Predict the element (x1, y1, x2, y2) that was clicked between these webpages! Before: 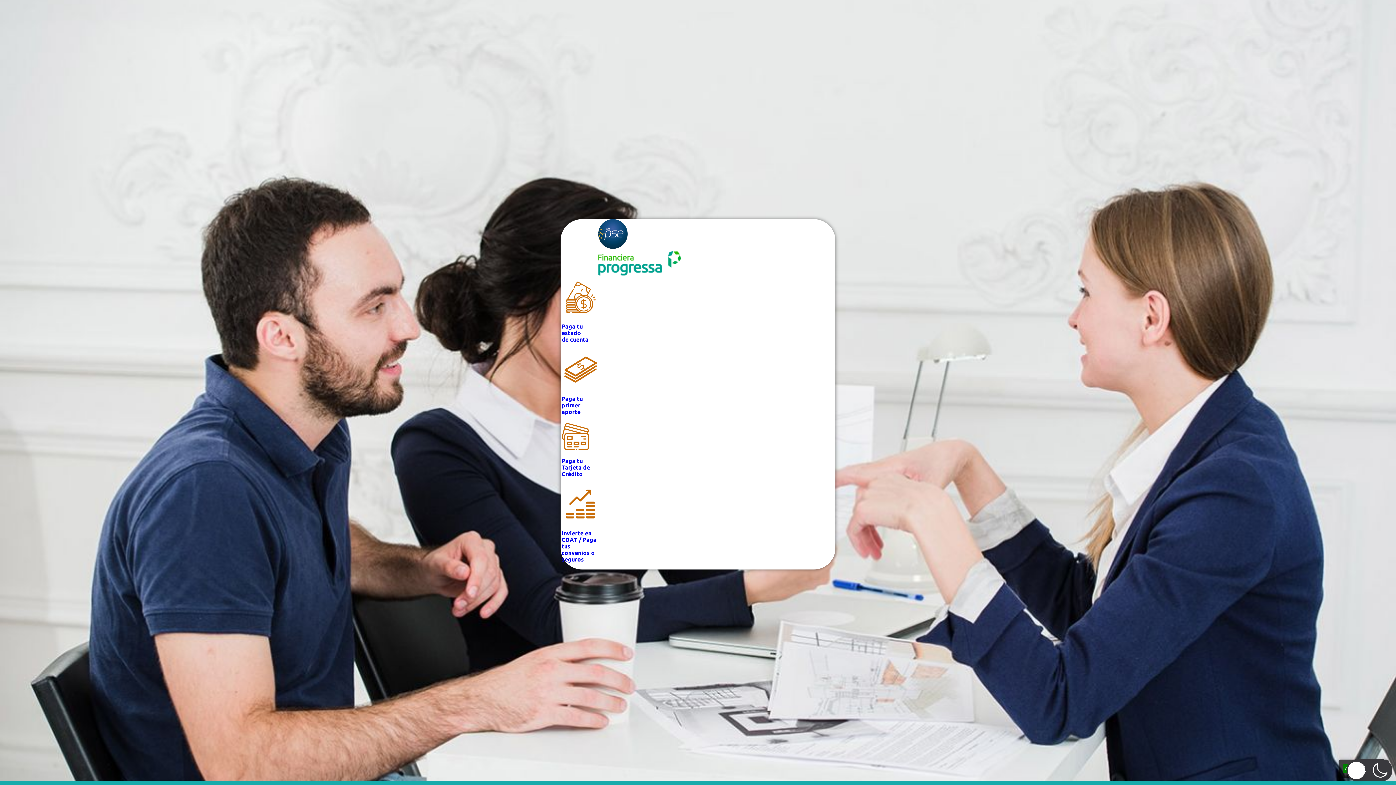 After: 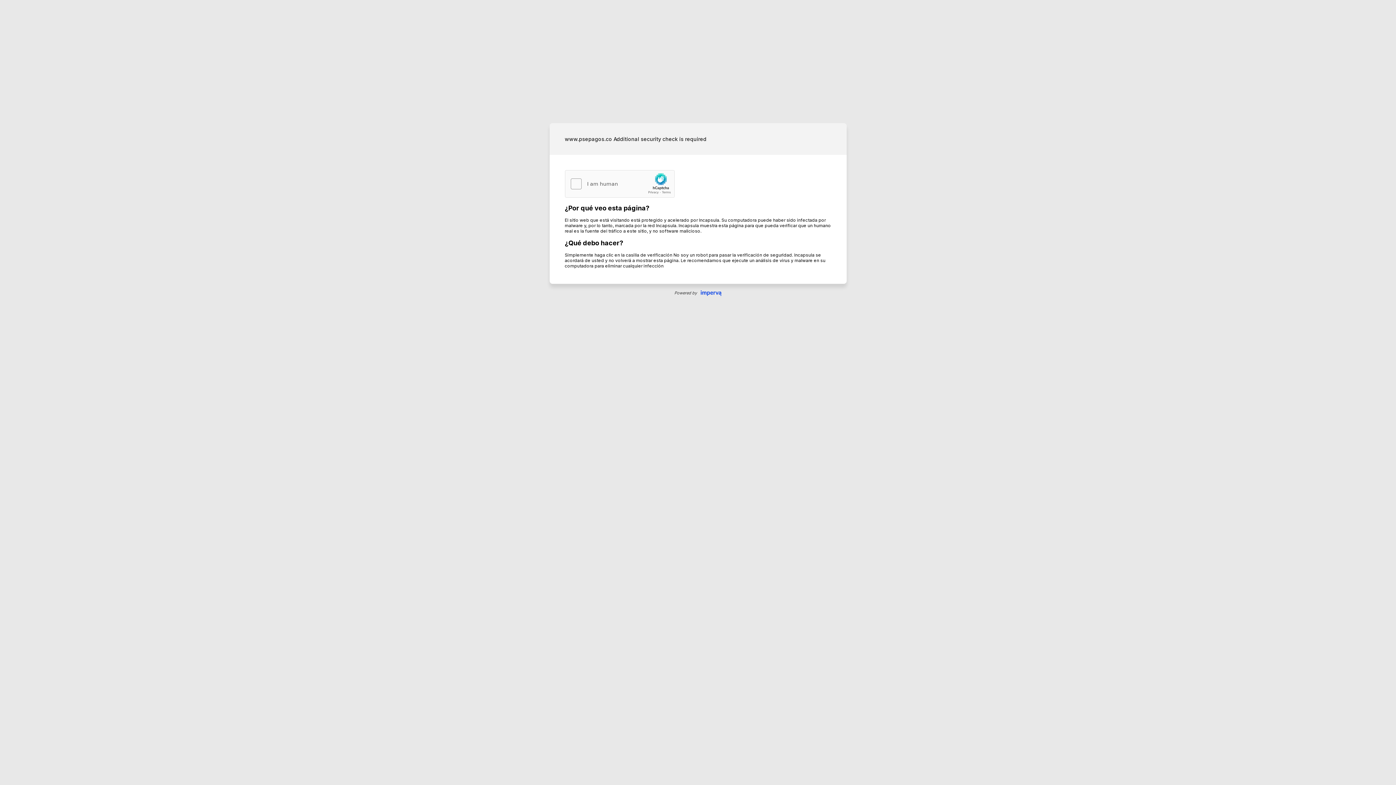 Action: bbox: (561, 485, 599, 522)